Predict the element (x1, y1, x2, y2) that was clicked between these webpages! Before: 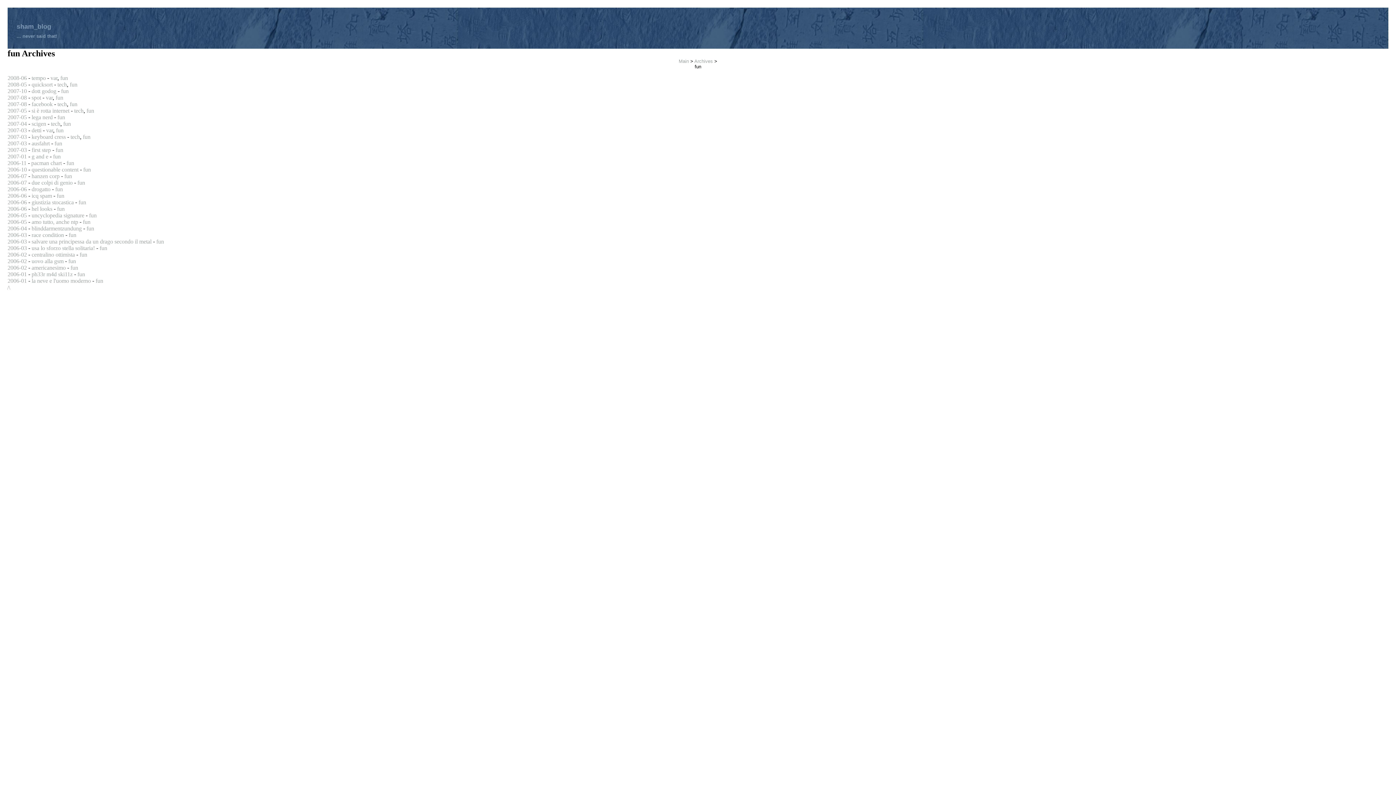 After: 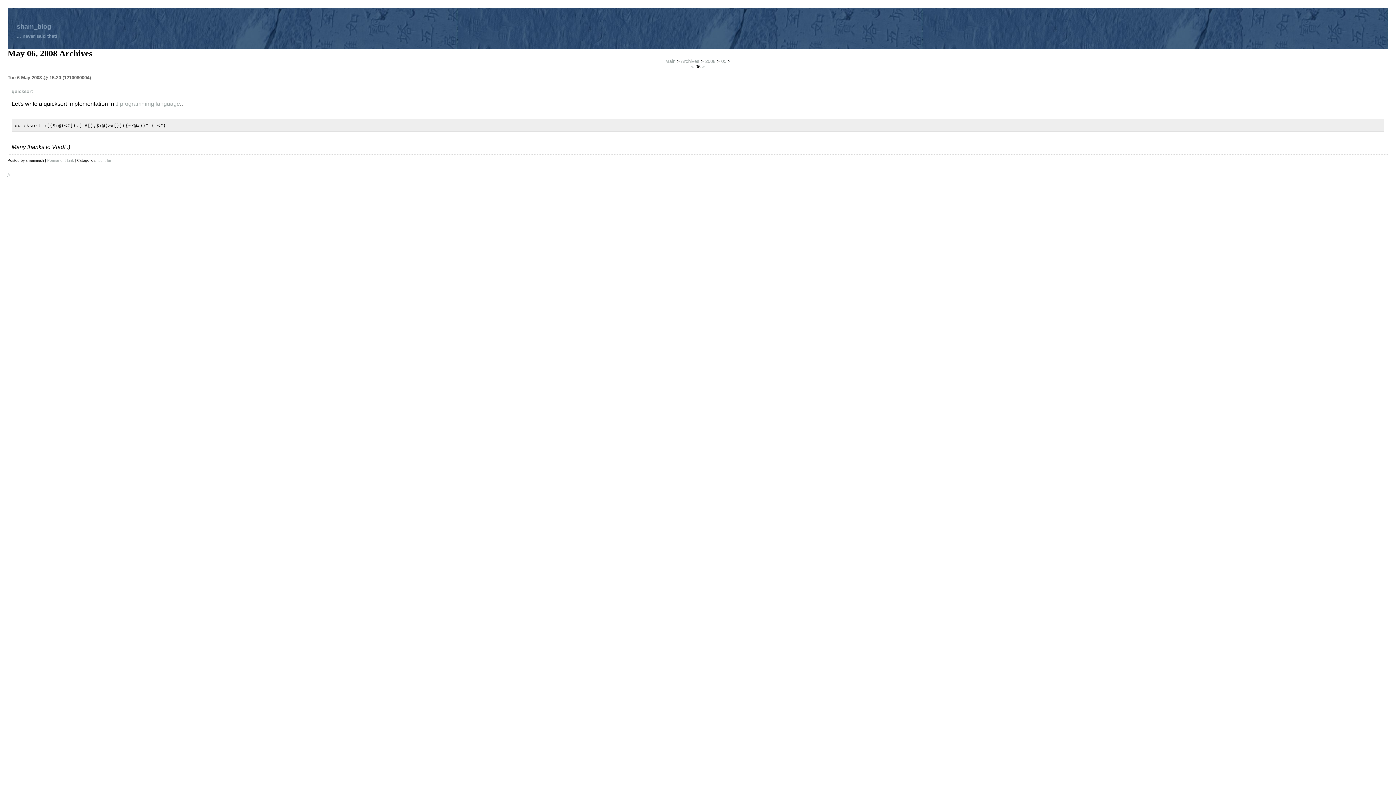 Action: label: quicksort bbox: (31, 81, 52, 87)